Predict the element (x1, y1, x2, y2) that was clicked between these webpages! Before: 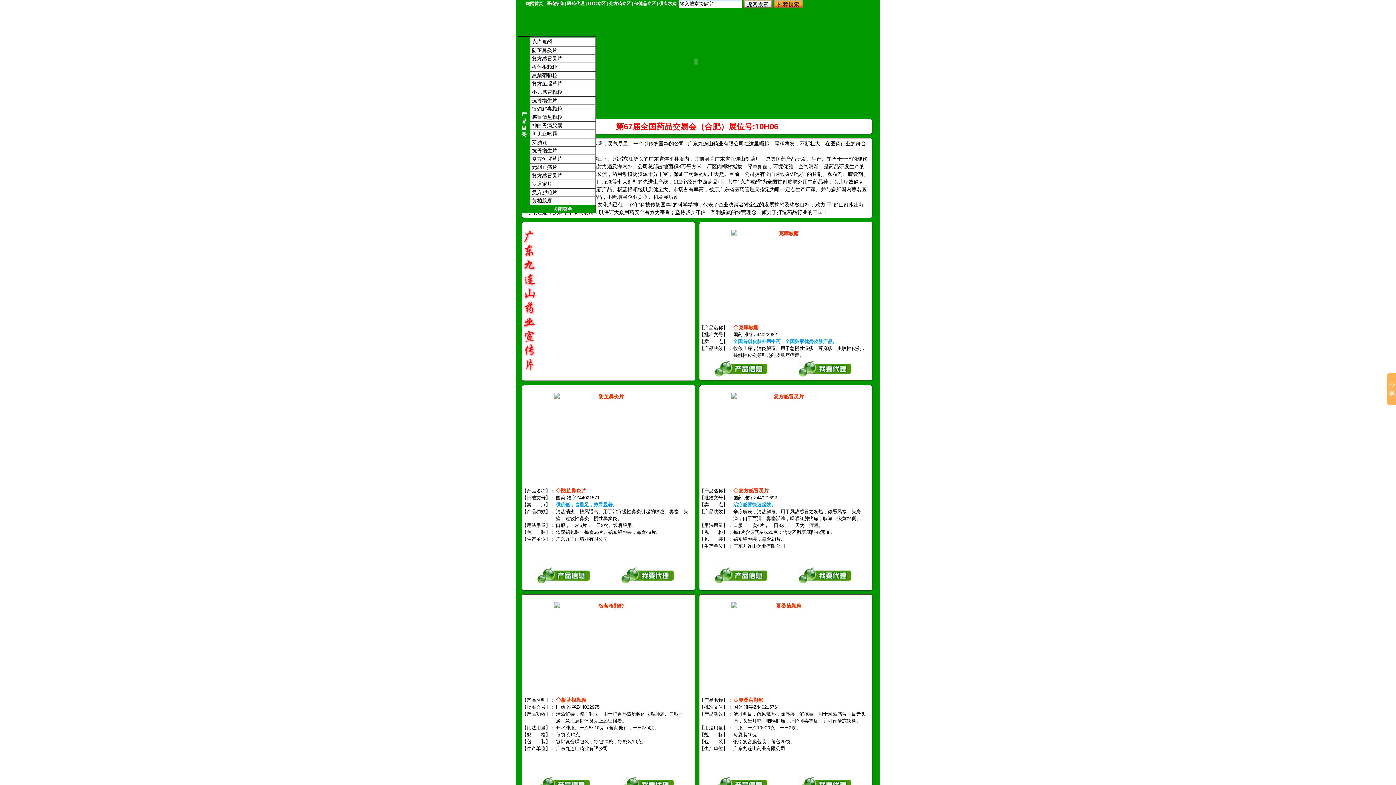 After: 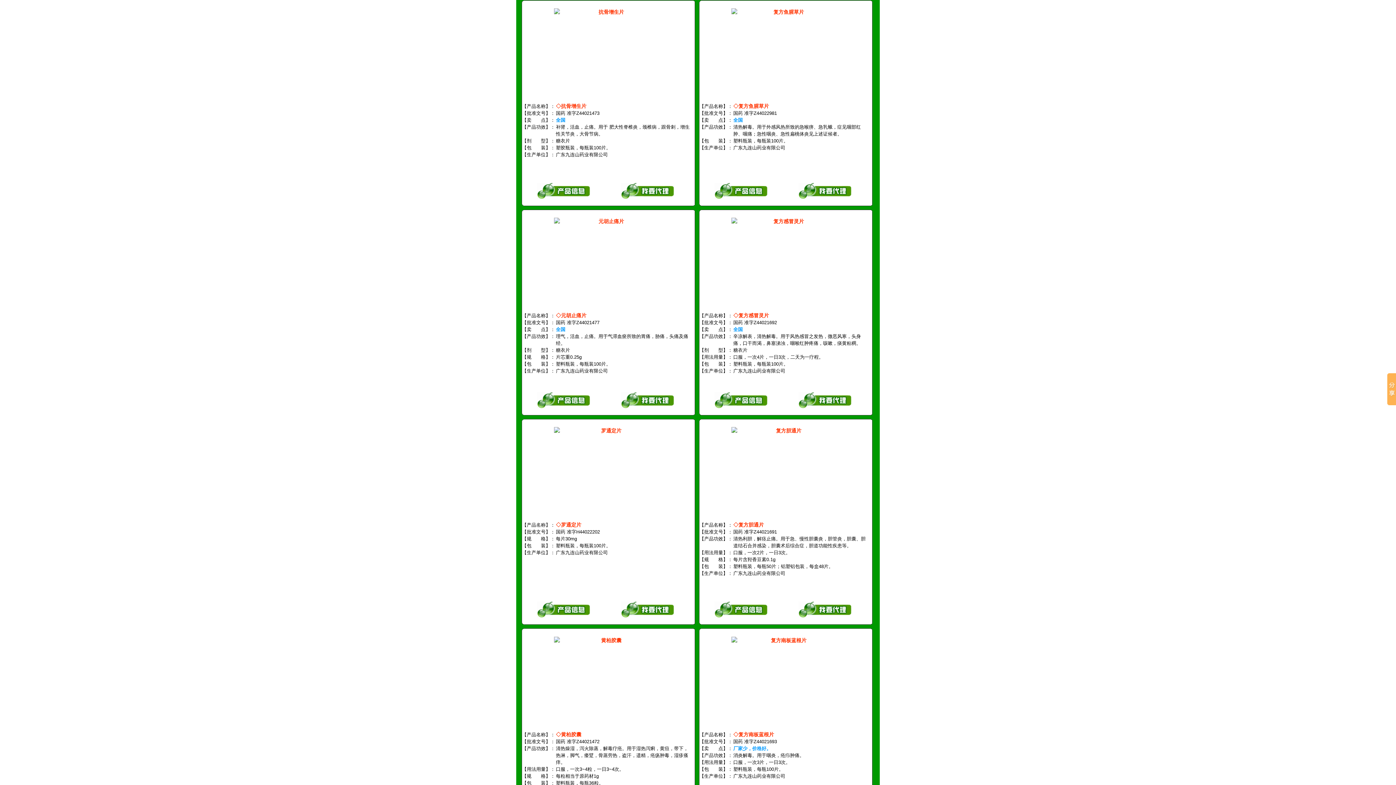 Action: bbox: (532, 156, 562, 161) label: 复方鱼腥草片